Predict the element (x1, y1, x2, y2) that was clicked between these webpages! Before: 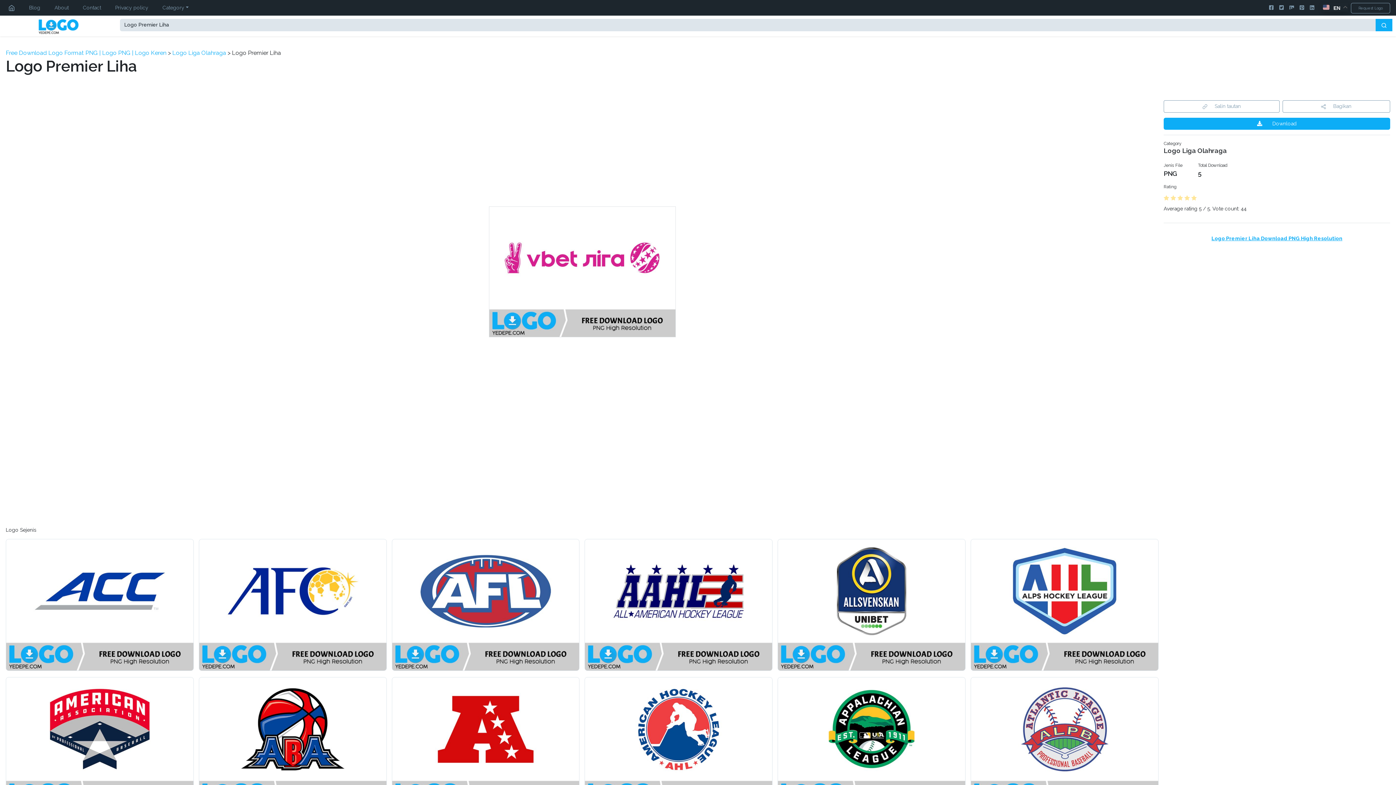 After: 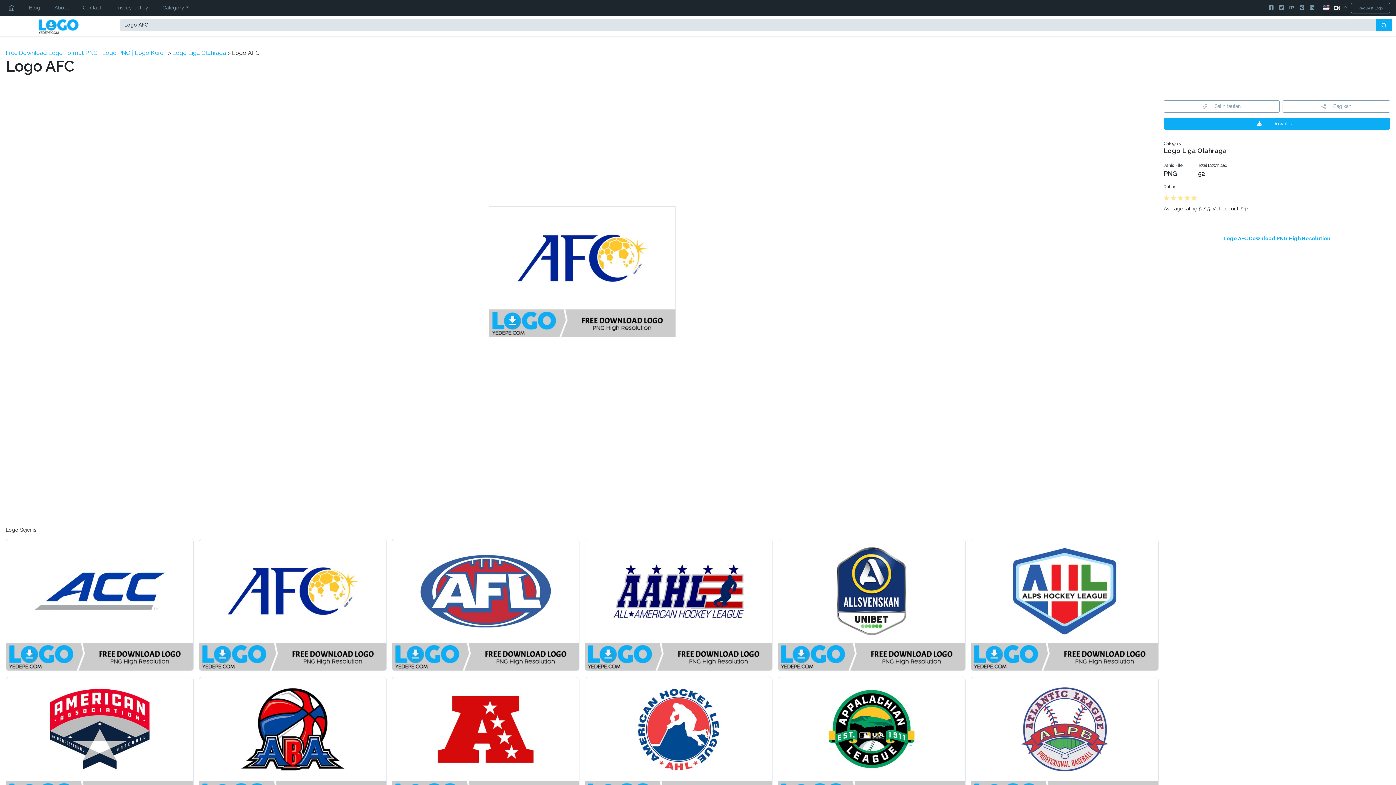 Action: bbox: (199, 539, 386, 670)